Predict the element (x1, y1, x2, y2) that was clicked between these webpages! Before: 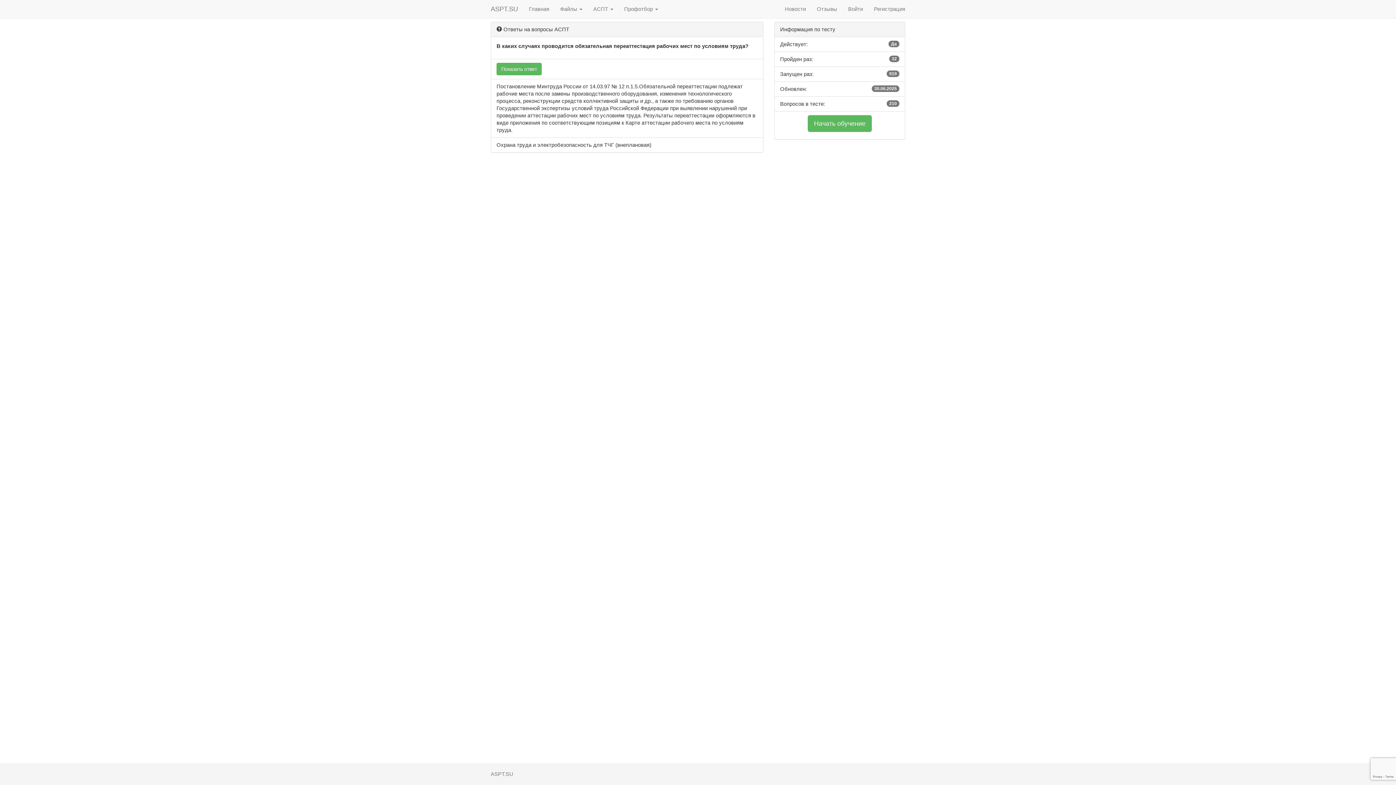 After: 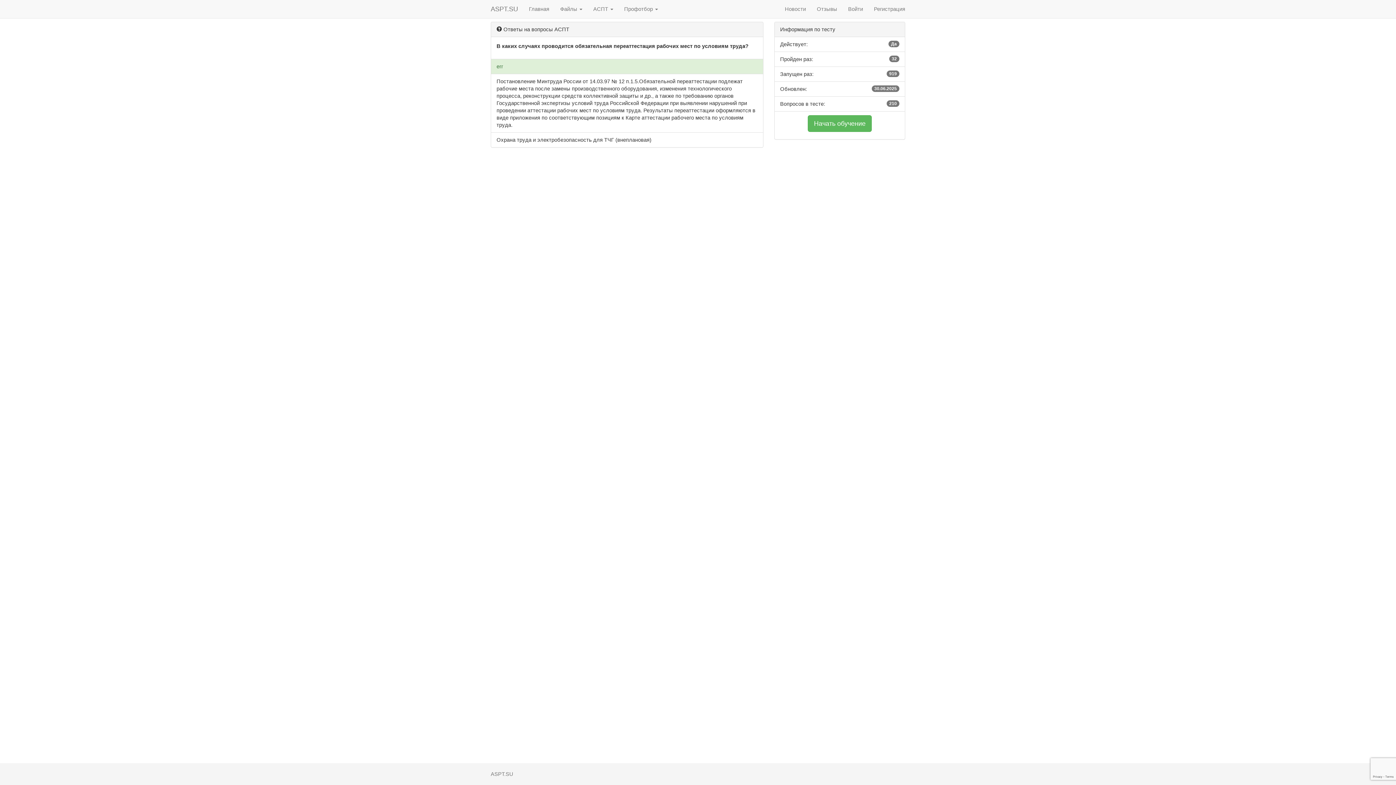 Action: label: Показать ответ bbox: (496, 62, 541, 75)